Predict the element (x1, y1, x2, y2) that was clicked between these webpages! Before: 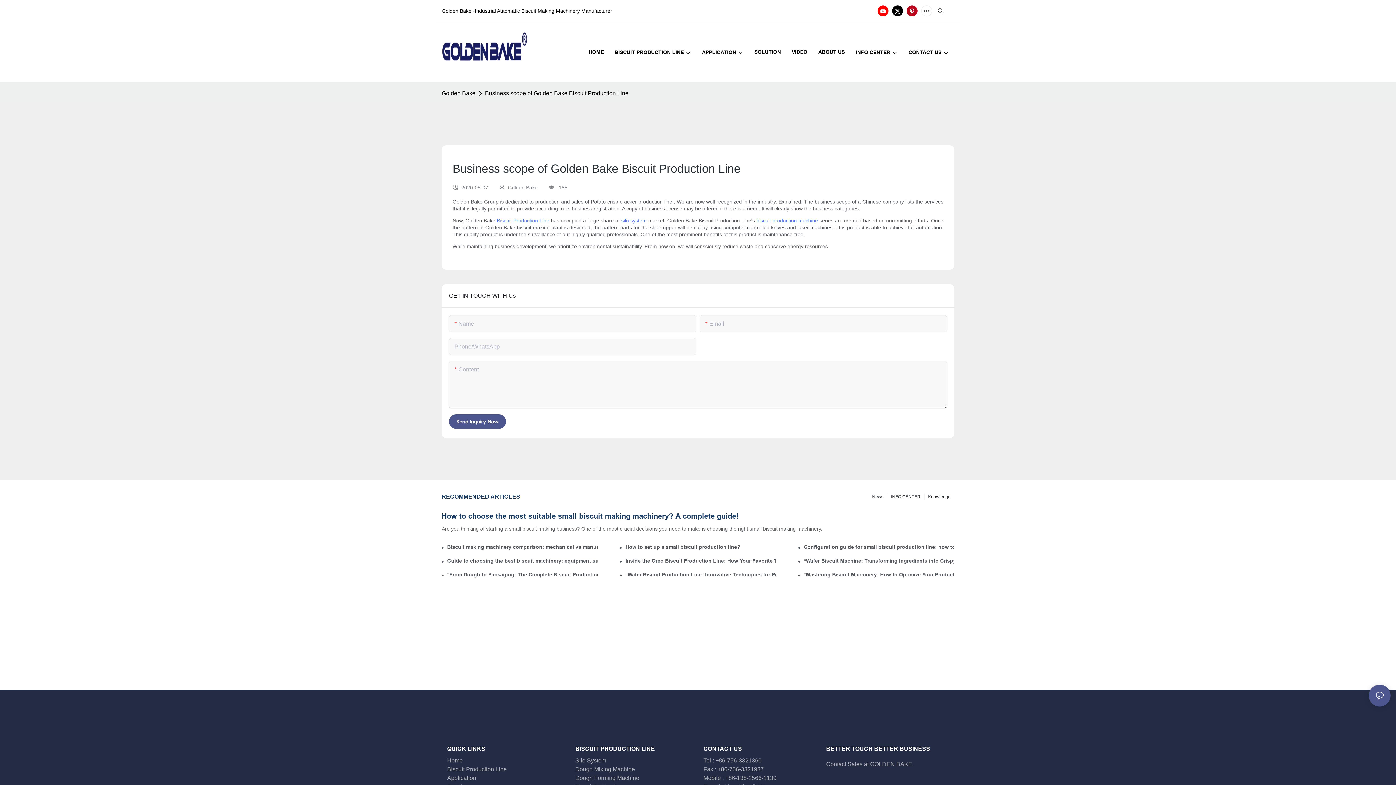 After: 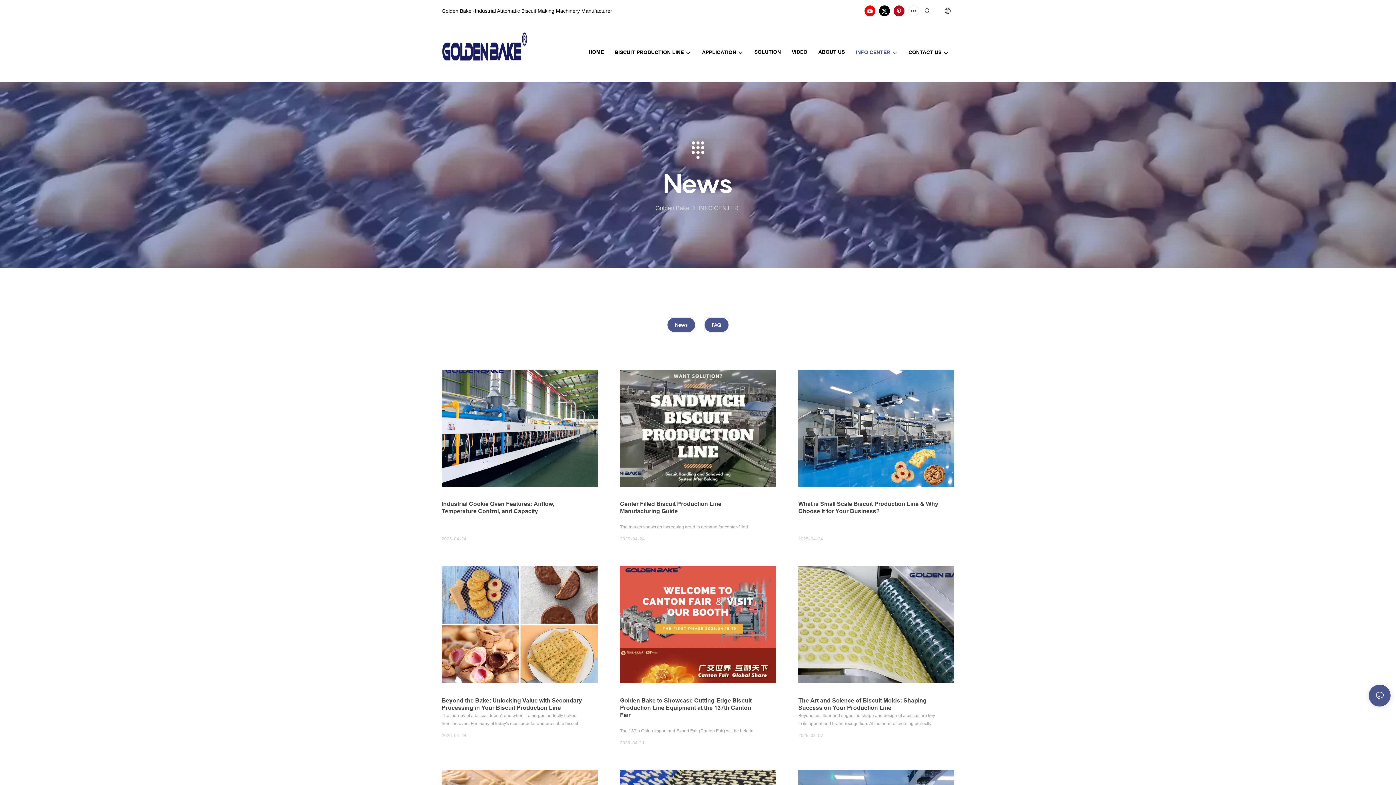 Action: label: INFO CENTER bbox: (856, 48, 897, 56)